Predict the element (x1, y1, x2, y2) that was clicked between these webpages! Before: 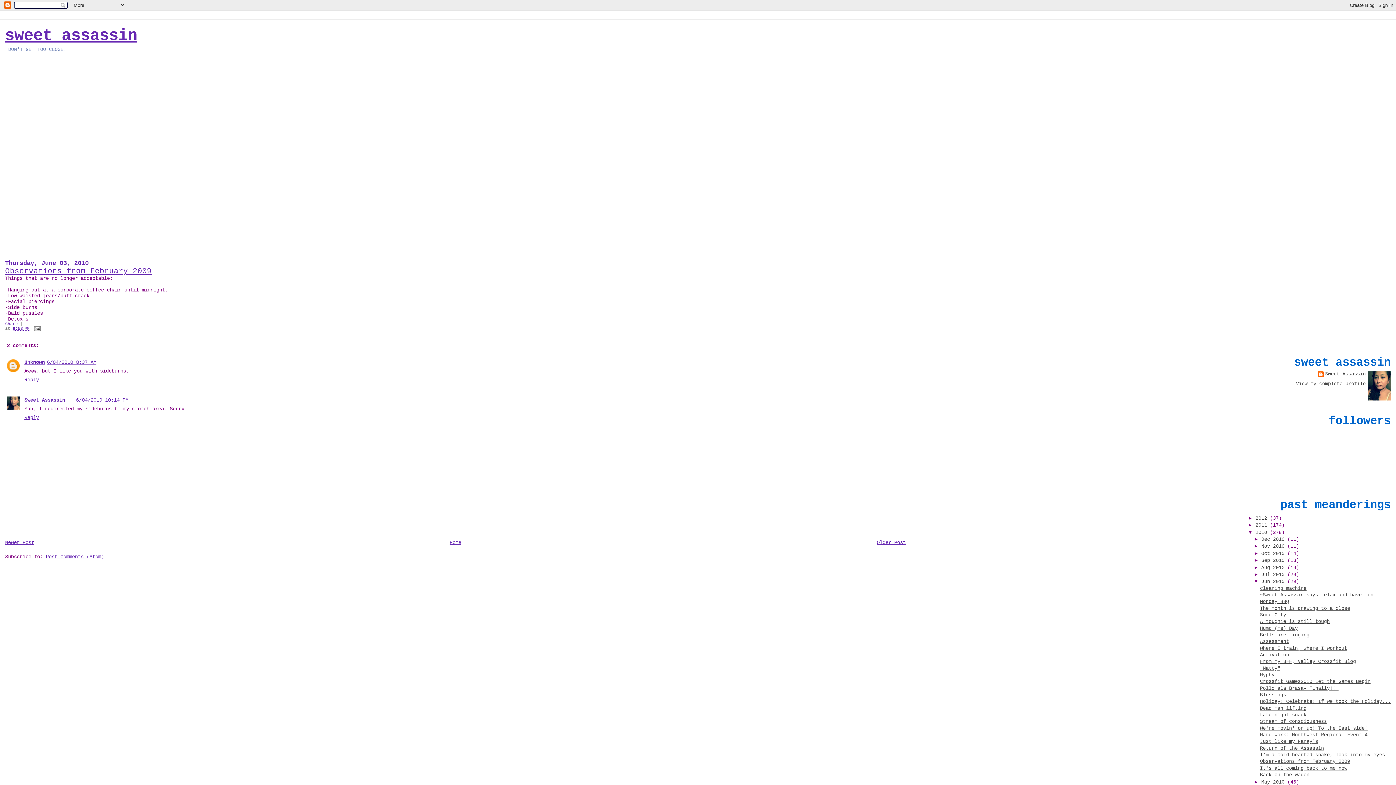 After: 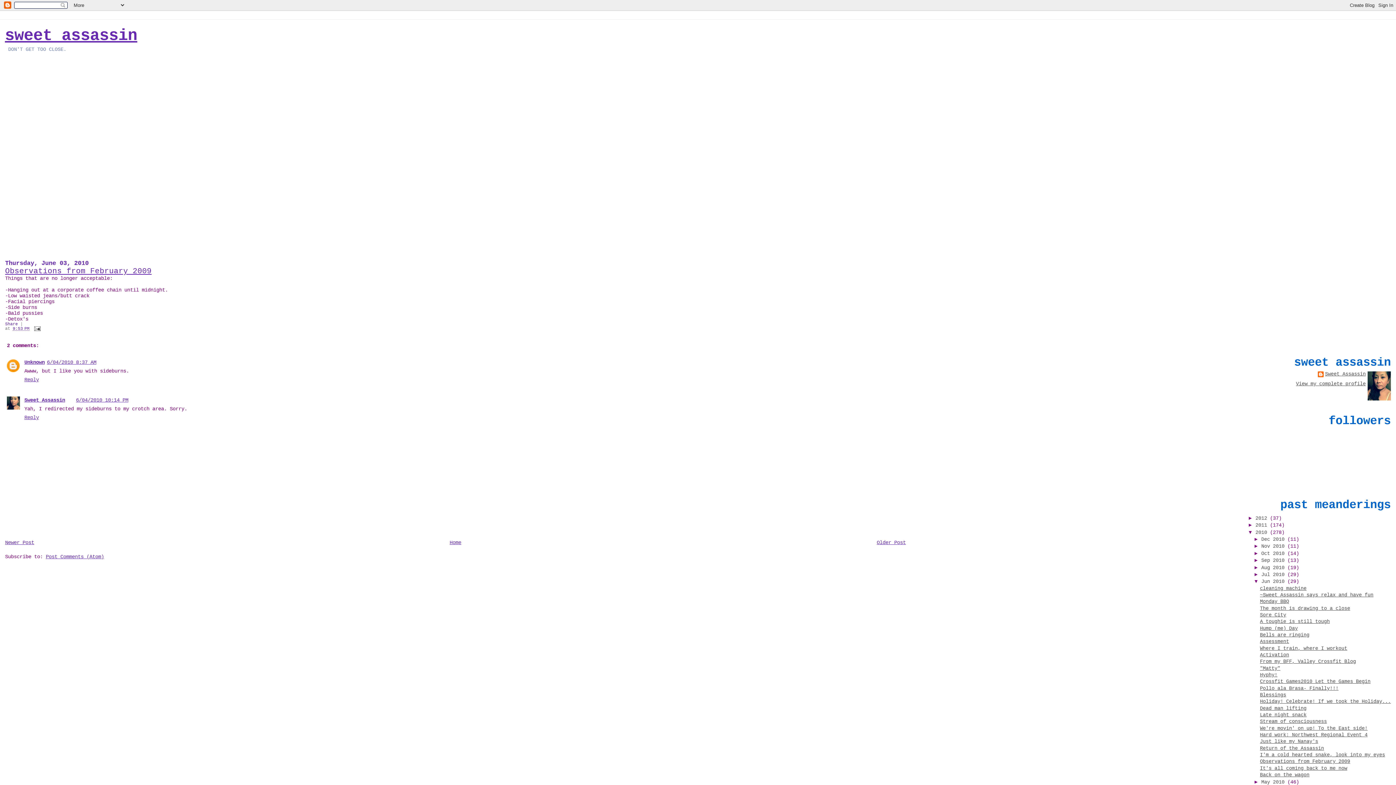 Action: label: Observations from February 2009 bbox: (5, 266, 151, 275)